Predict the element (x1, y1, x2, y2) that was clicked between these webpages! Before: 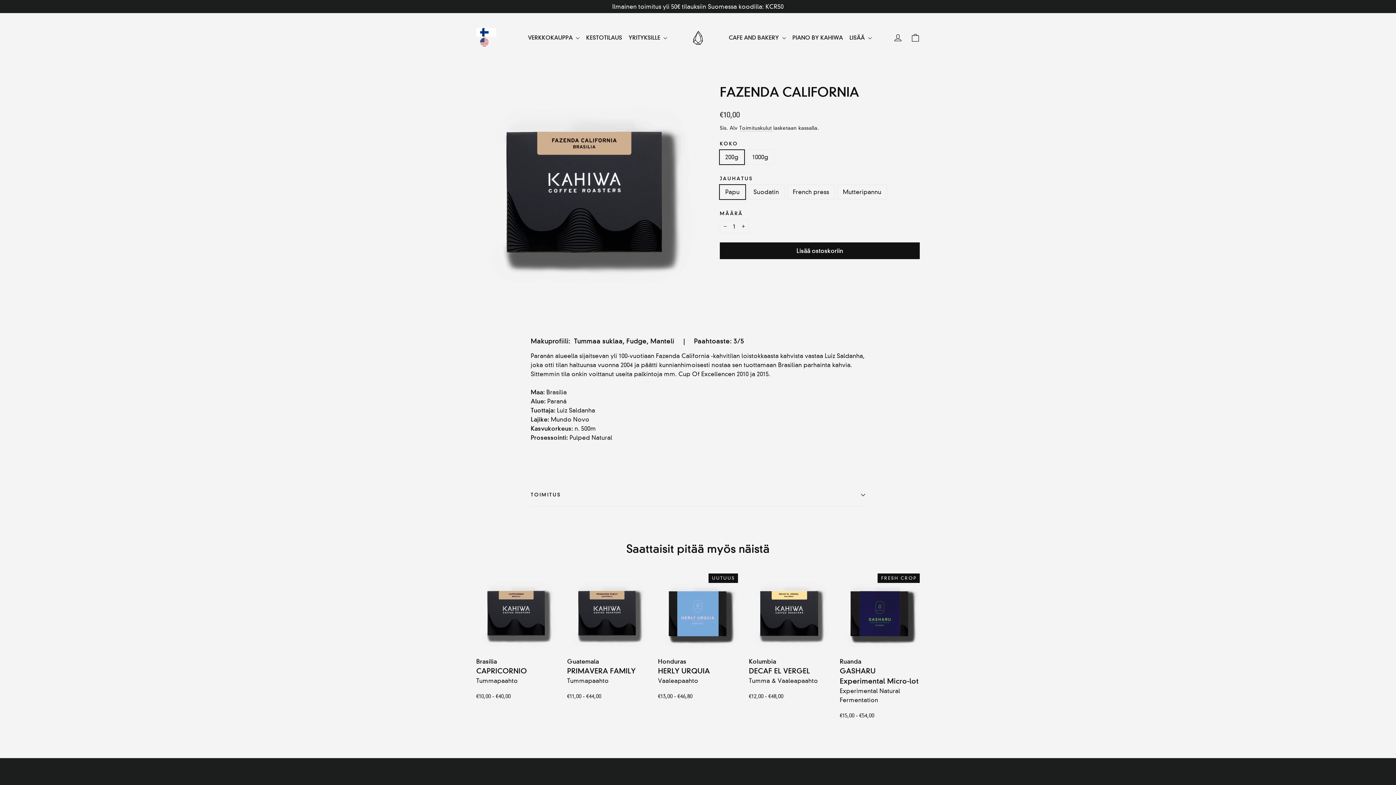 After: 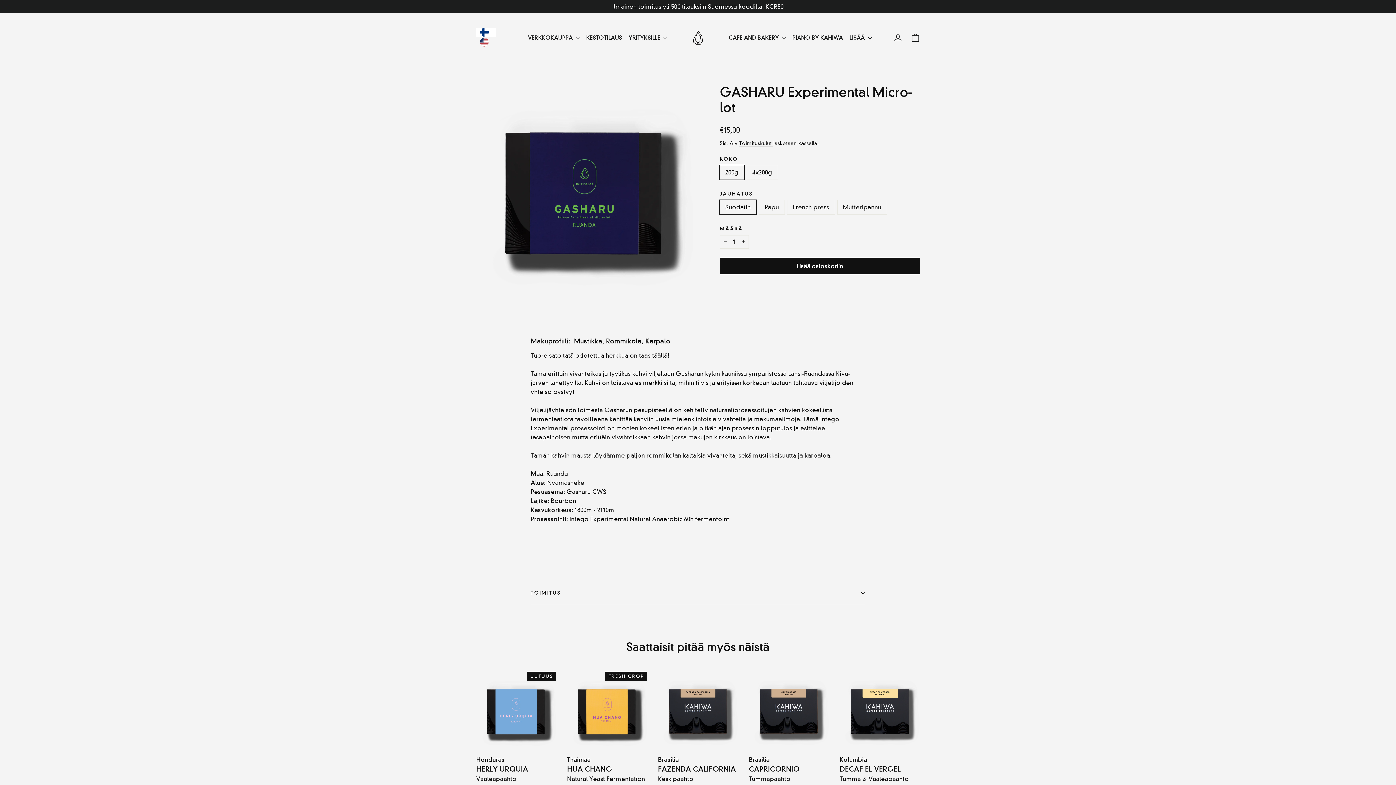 Action: bbox: (840, 573, 920, 722) label: Ruanda
GASHARU Experimental Micro-lot

Experimental Natural Fermentation

€15,00 - €54,00